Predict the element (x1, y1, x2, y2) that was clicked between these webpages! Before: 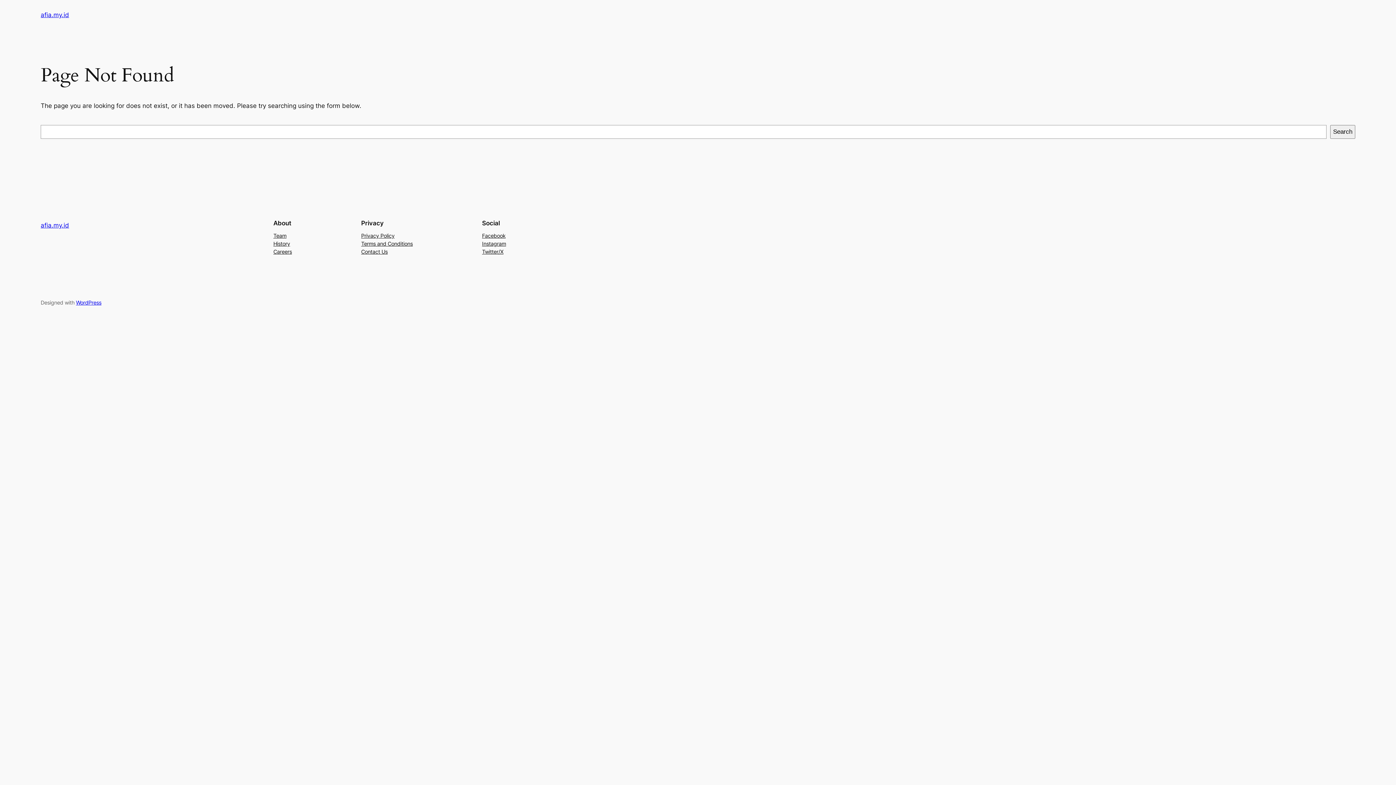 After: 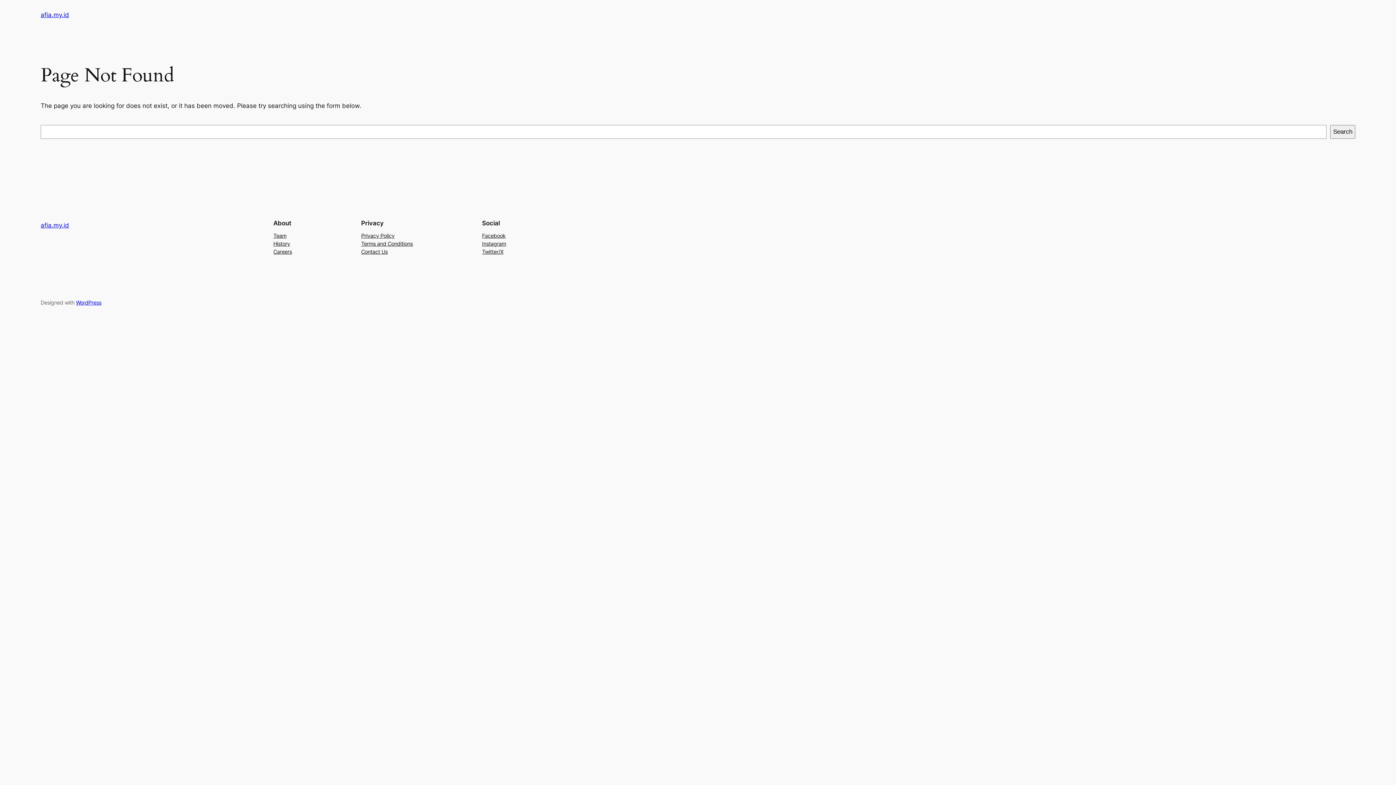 Action: bbox: (482, 231, 505, 239) label: Facebook